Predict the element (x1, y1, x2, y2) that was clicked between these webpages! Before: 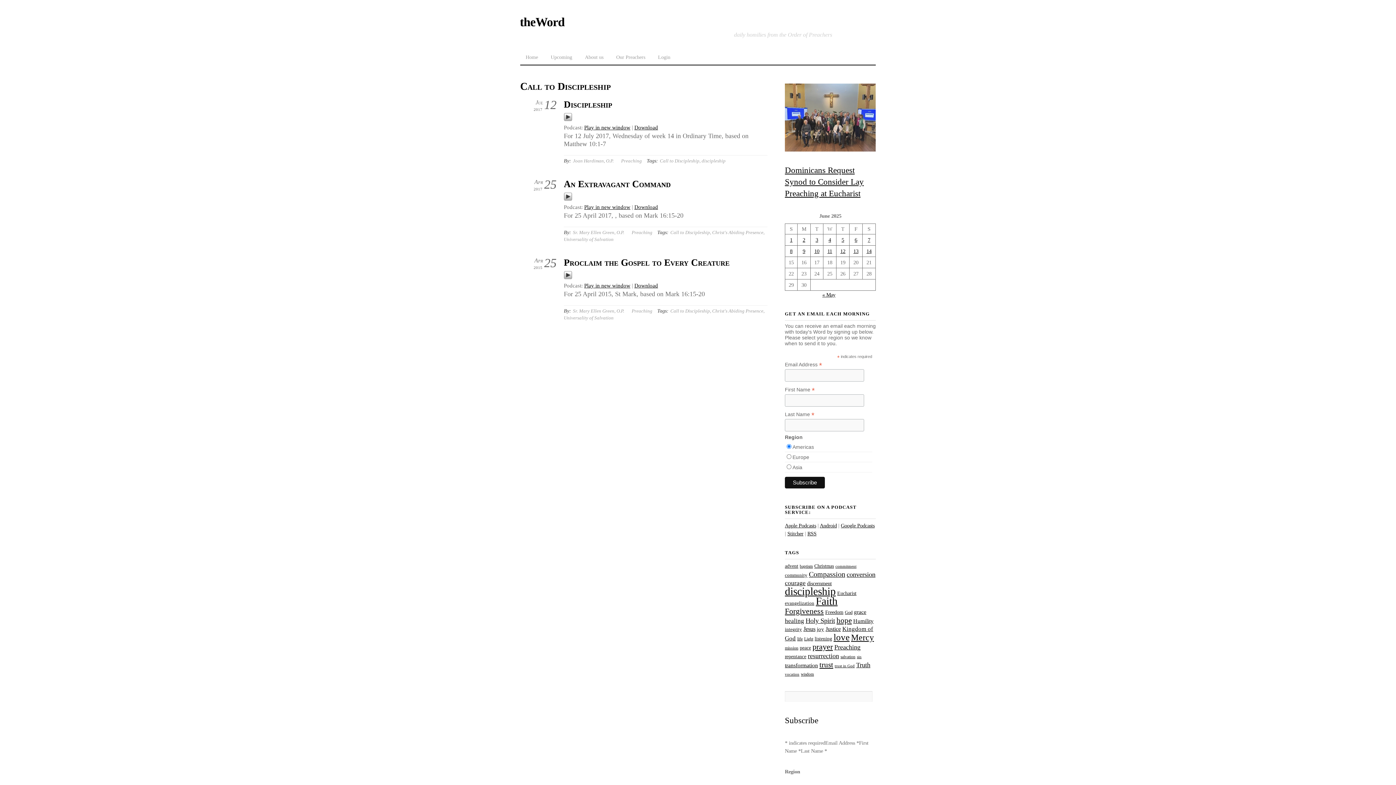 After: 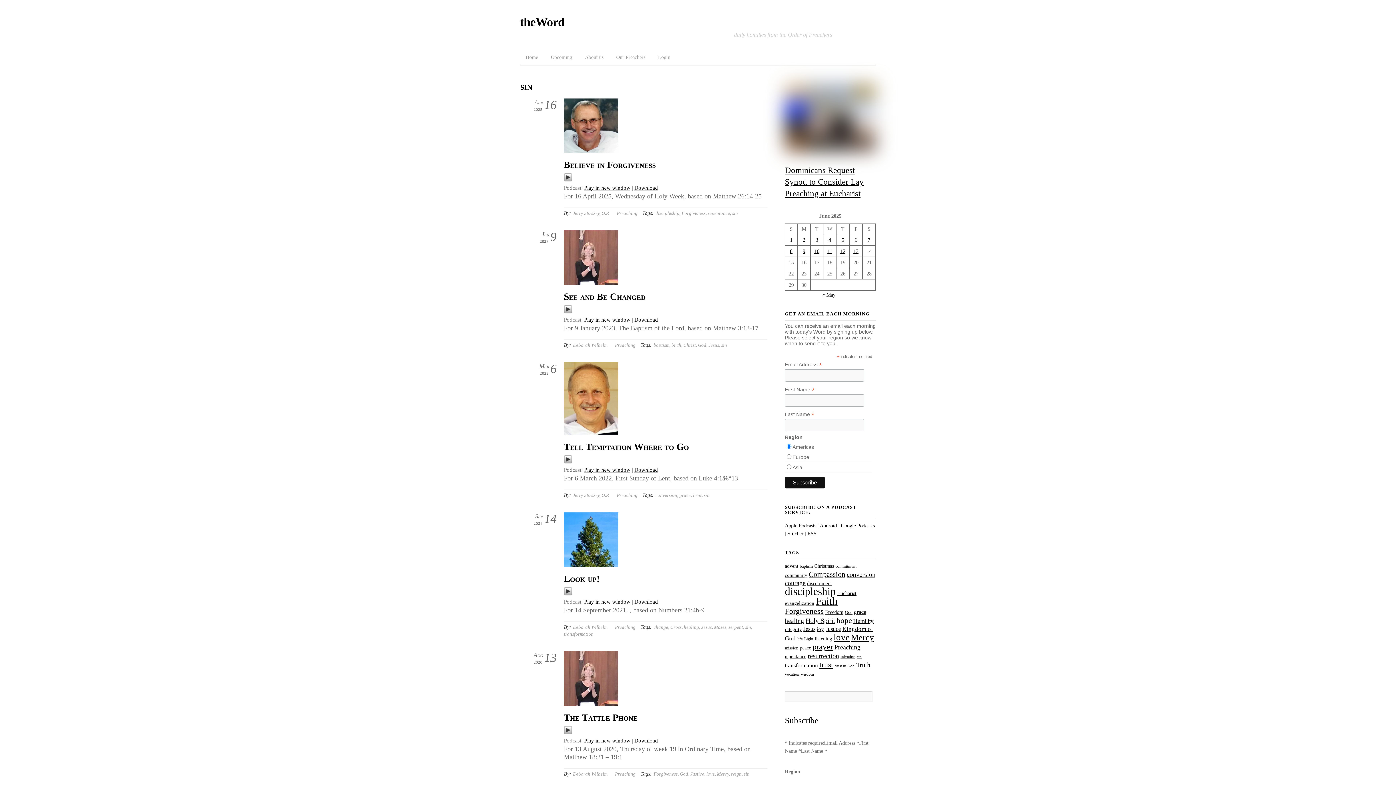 Action: bbox: (857, 654, 861, 659) label: sin (21 items)